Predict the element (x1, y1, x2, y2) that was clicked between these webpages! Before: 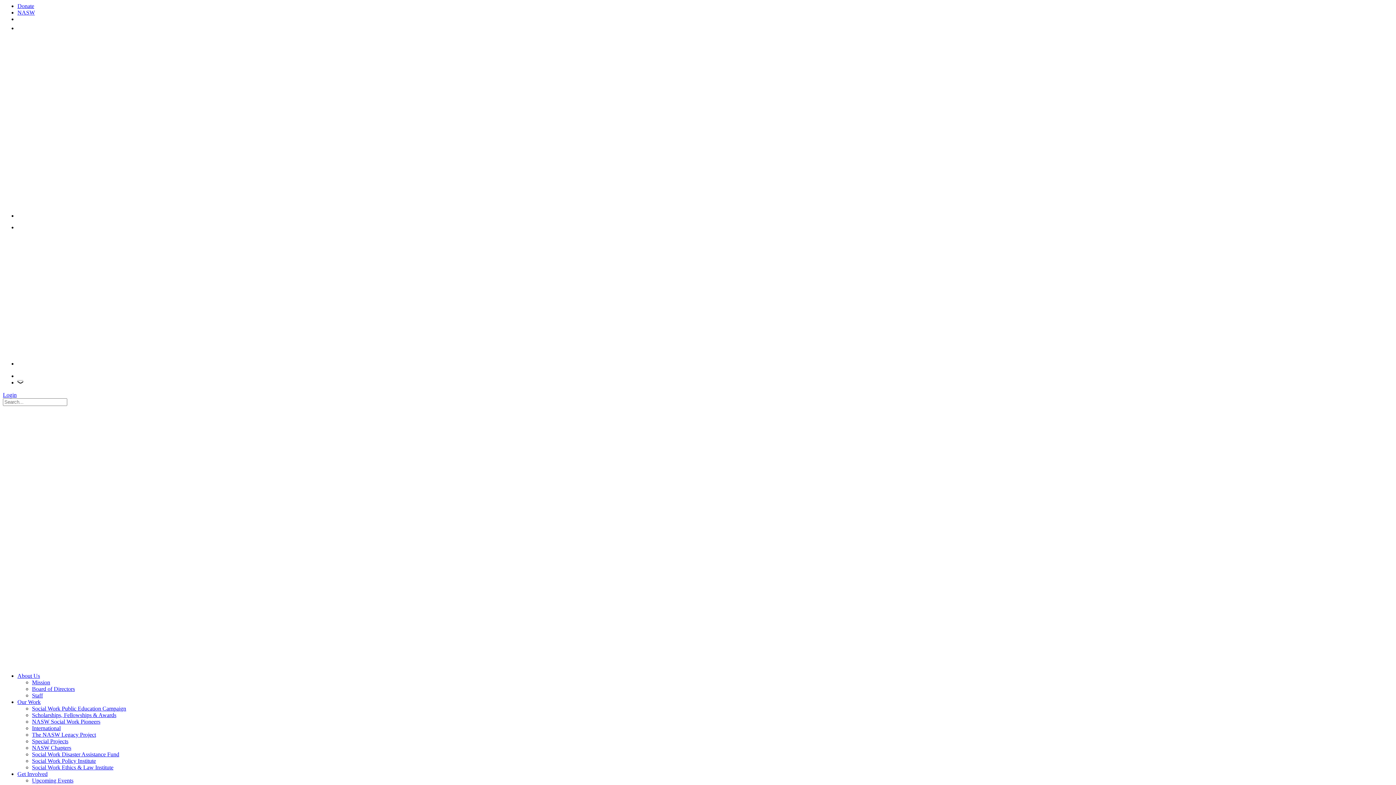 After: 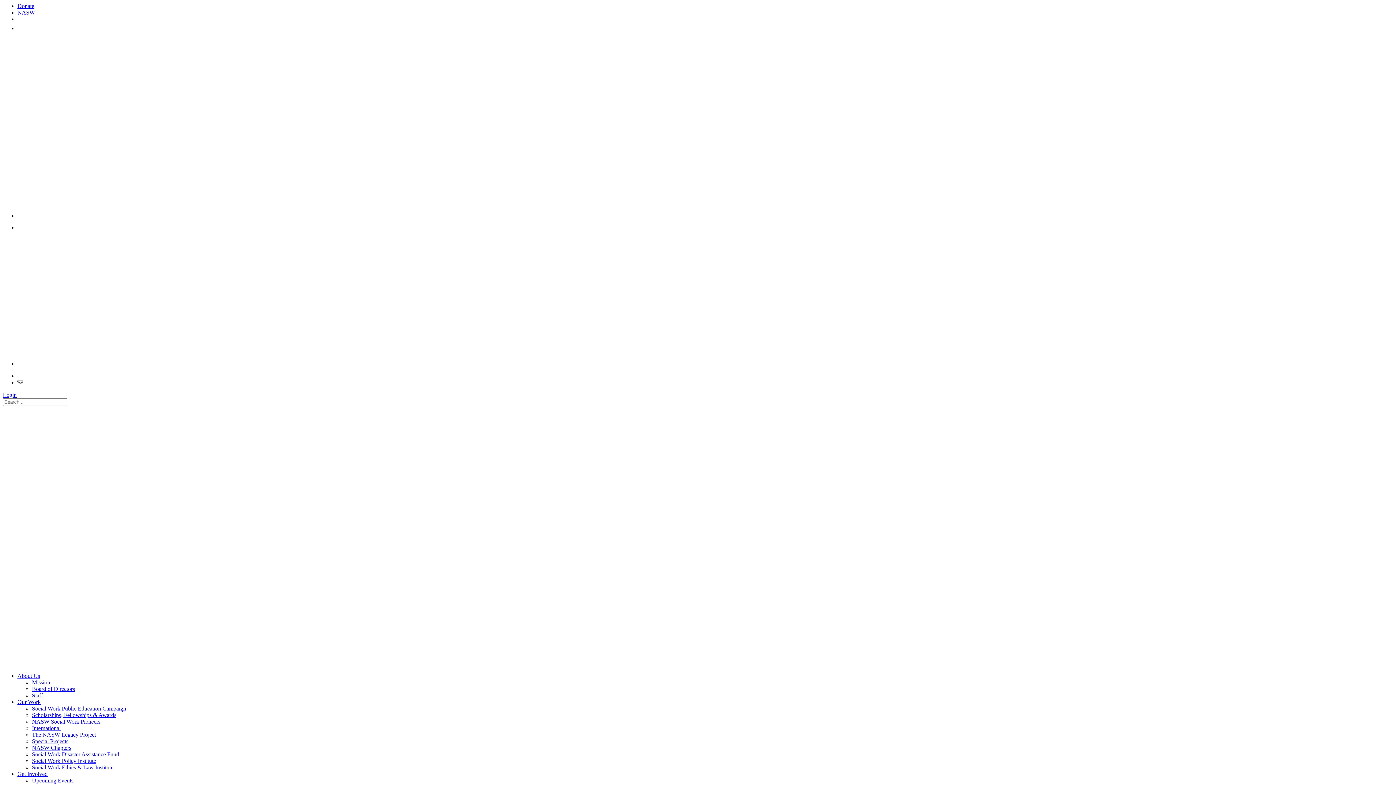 Action: bbox: (32, 764, 113, 770) label: Social Work Ethics & Law Institute